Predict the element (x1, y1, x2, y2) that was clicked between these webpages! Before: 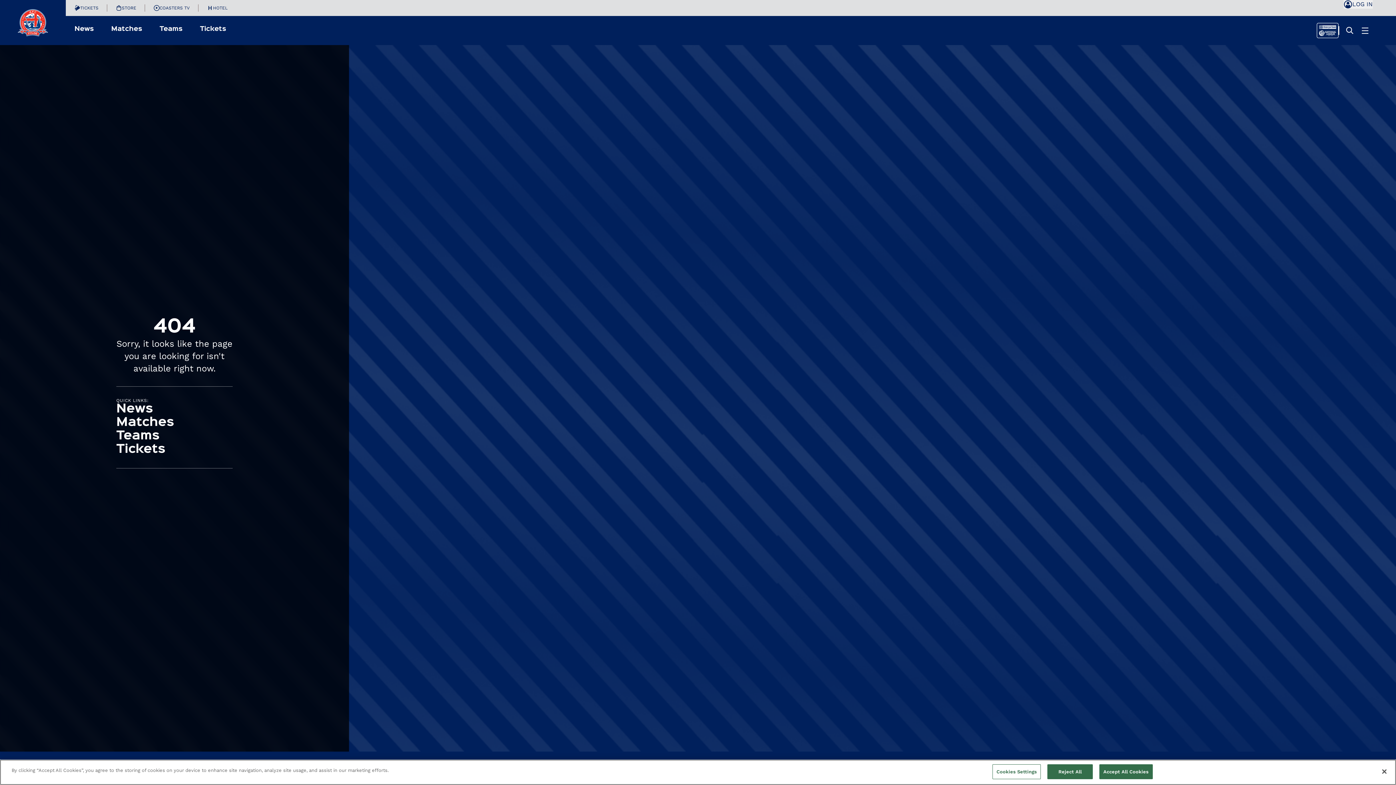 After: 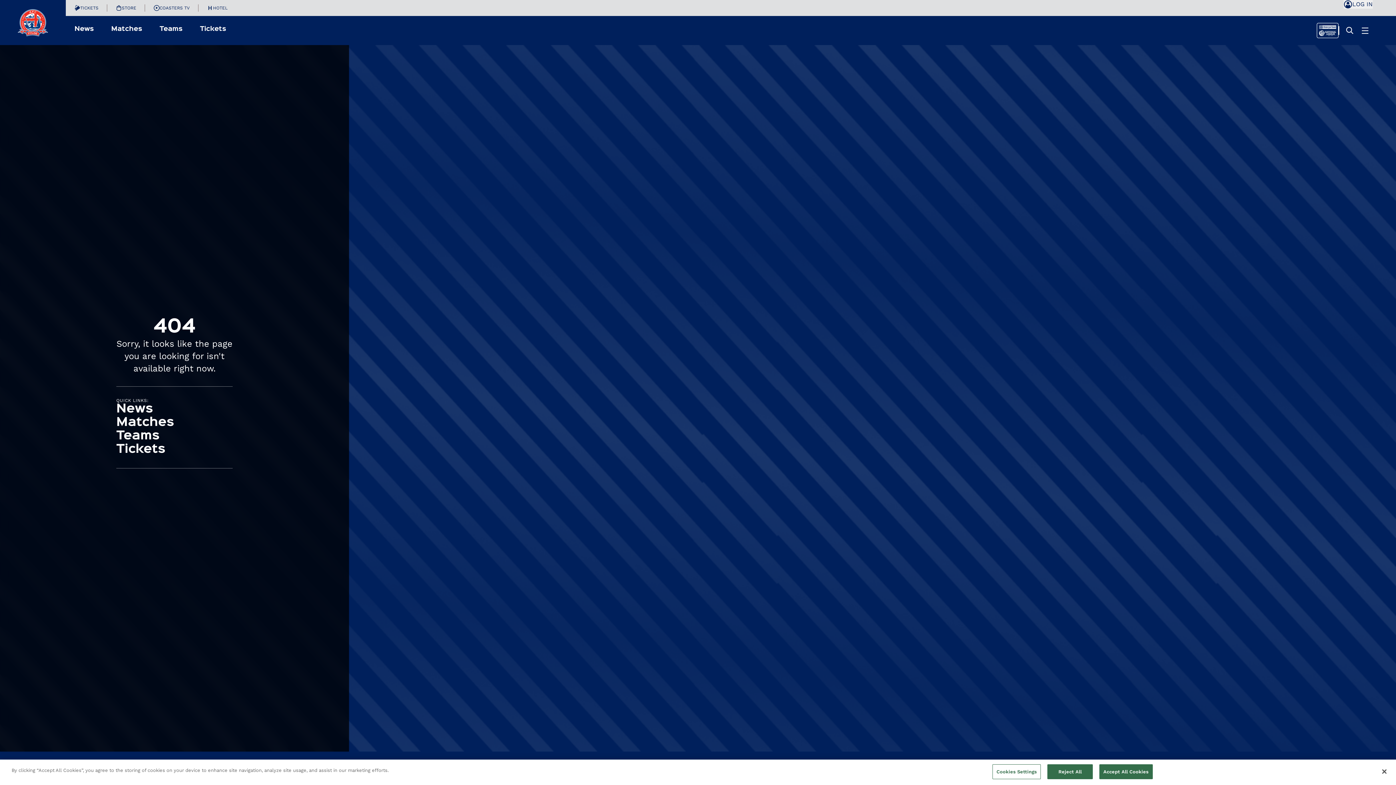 Action: bbox: (116, 402, 232, 416) label: News